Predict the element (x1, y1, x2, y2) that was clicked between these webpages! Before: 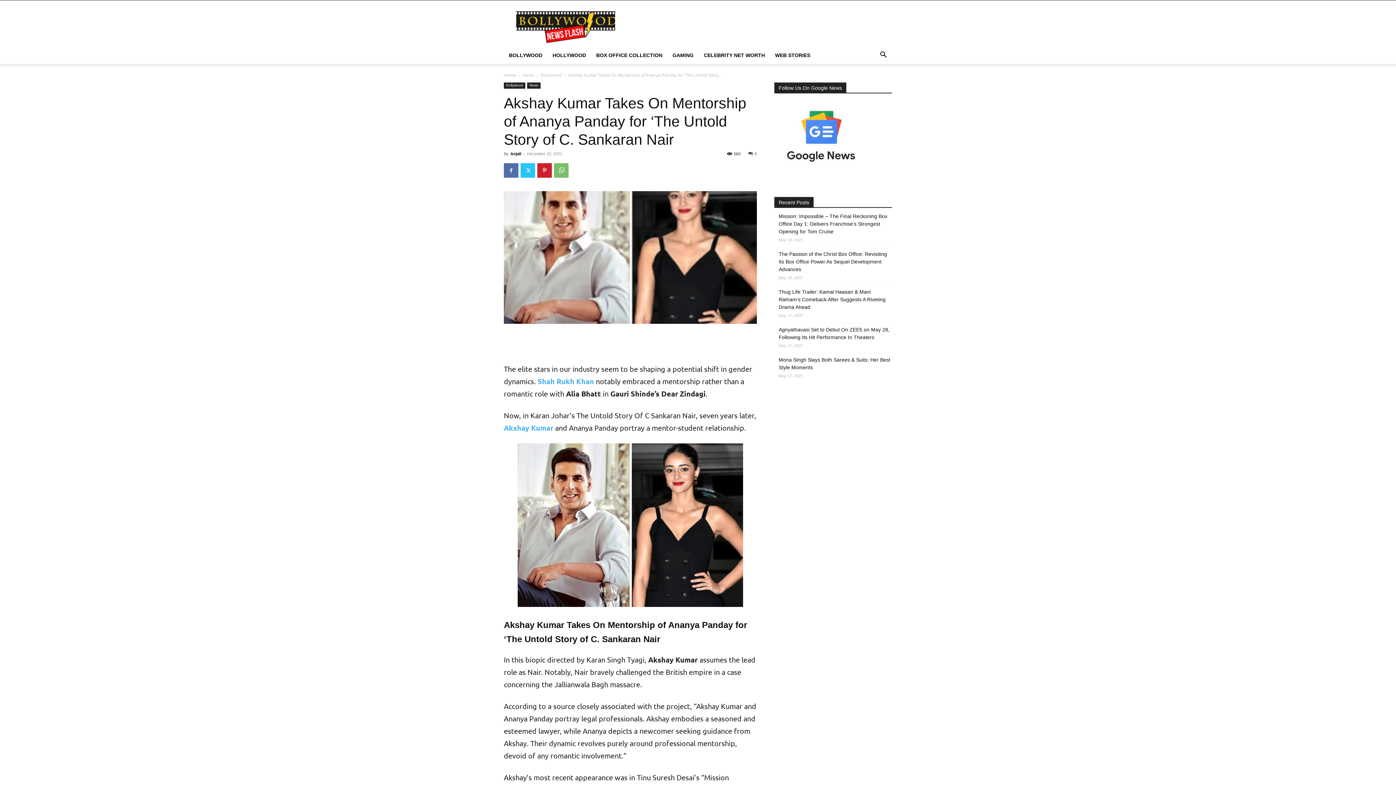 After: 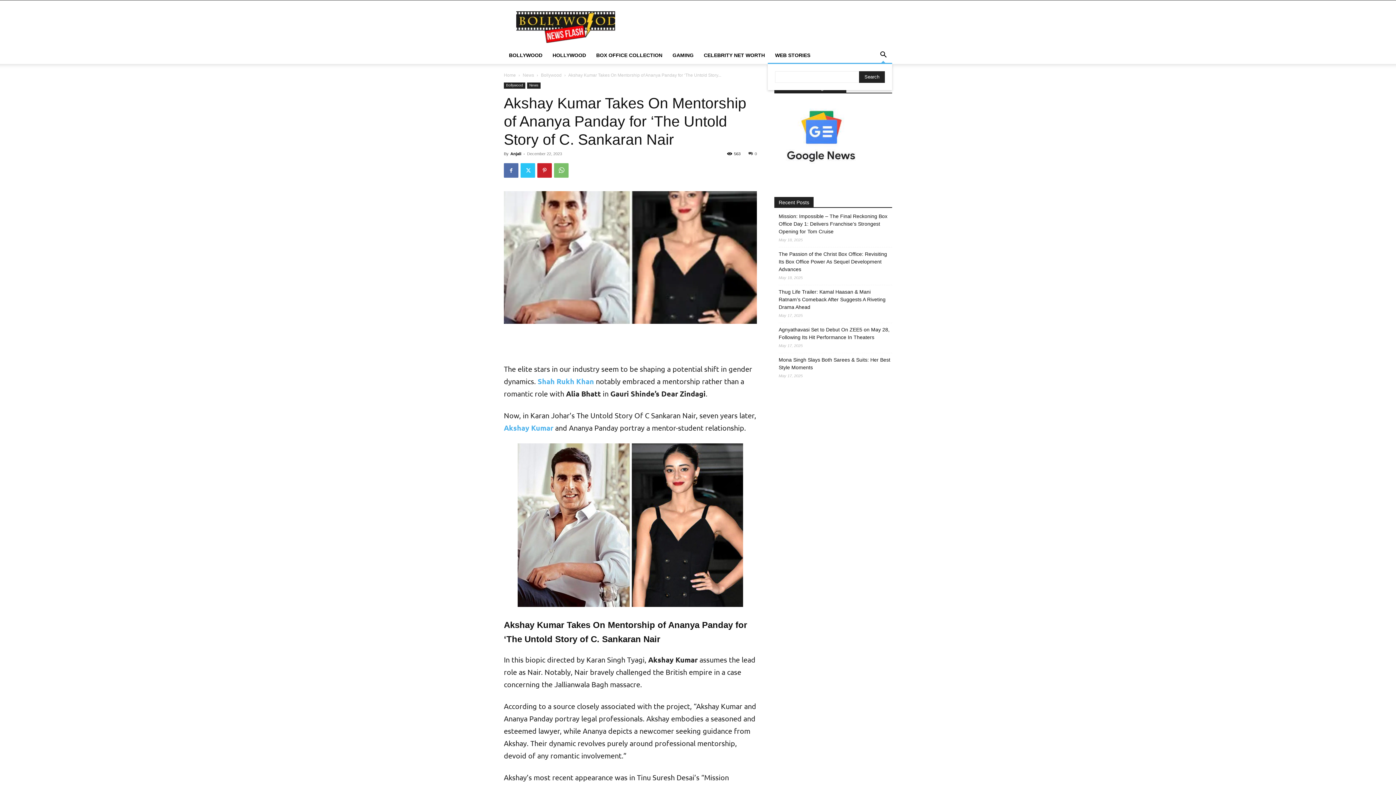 Action: label: Search bbox: (874, 52, 892, 58)